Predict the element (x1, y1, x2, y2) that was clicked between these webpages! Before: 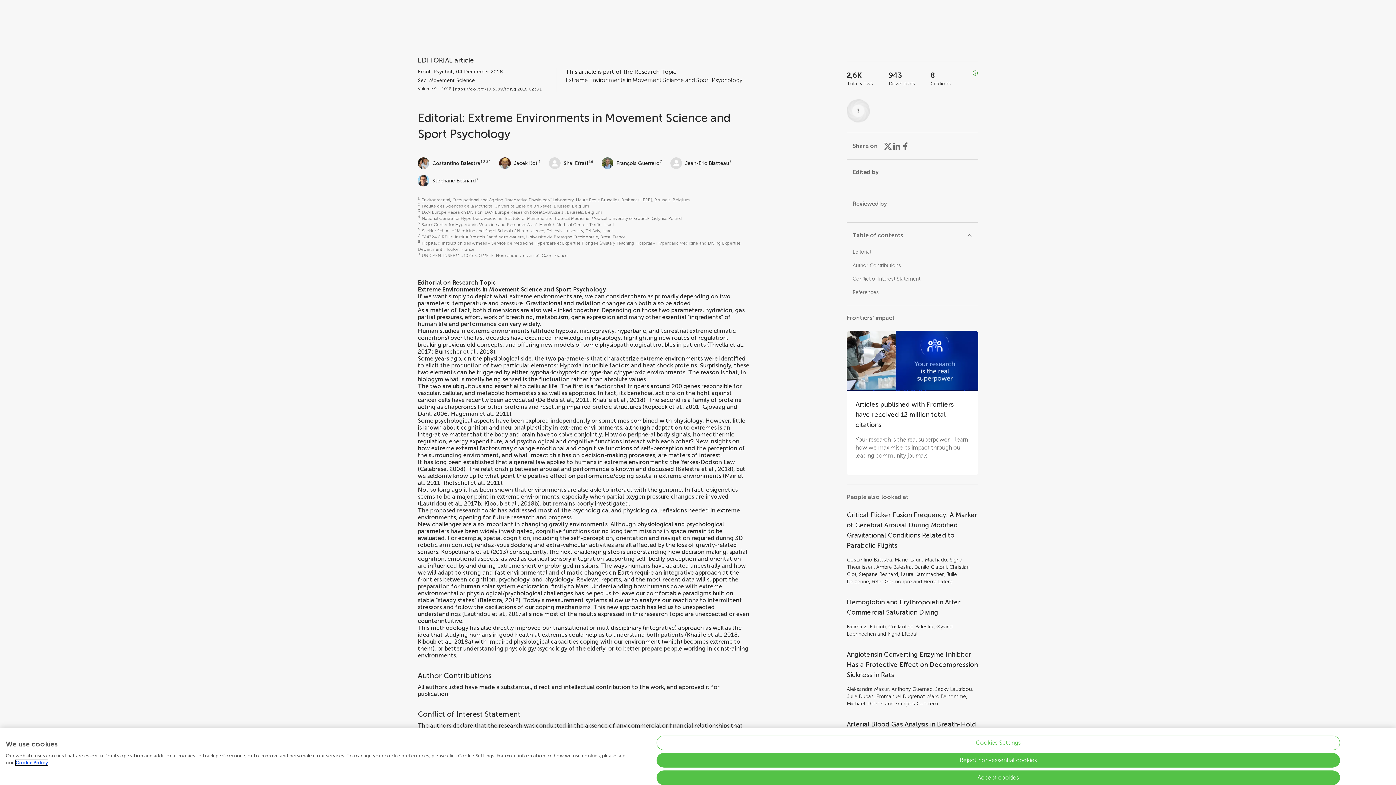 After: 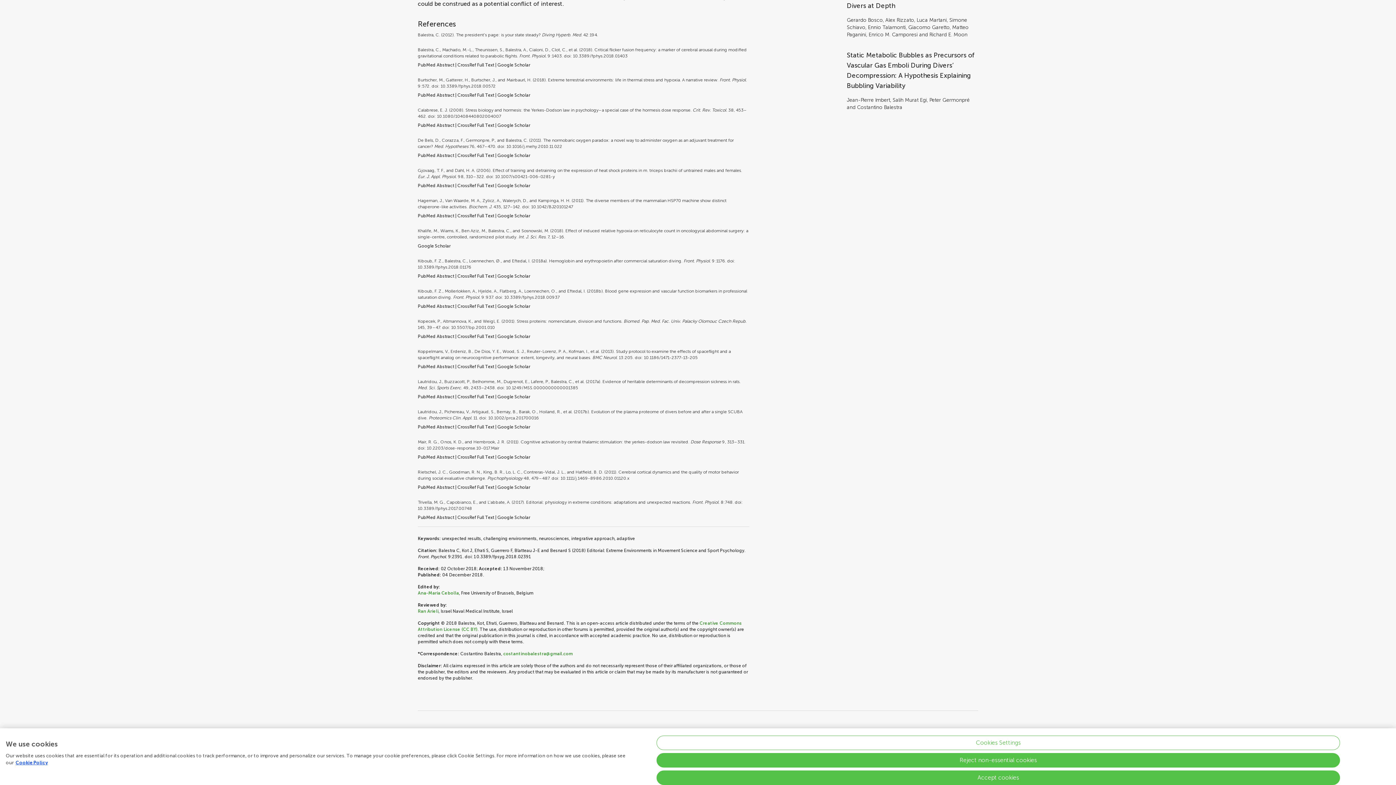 Action: bbox: (537, 396, 589, 403) label: De Bels et al., 2011